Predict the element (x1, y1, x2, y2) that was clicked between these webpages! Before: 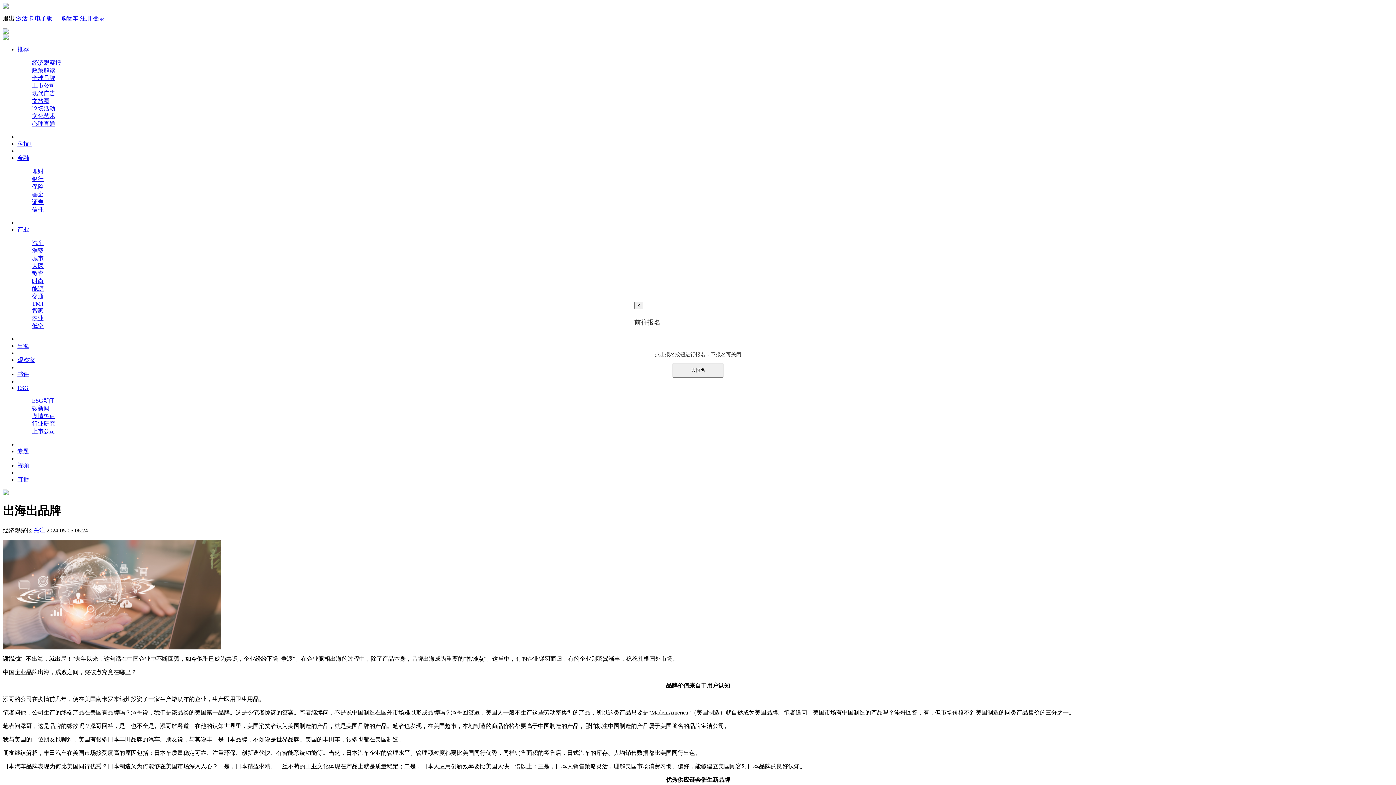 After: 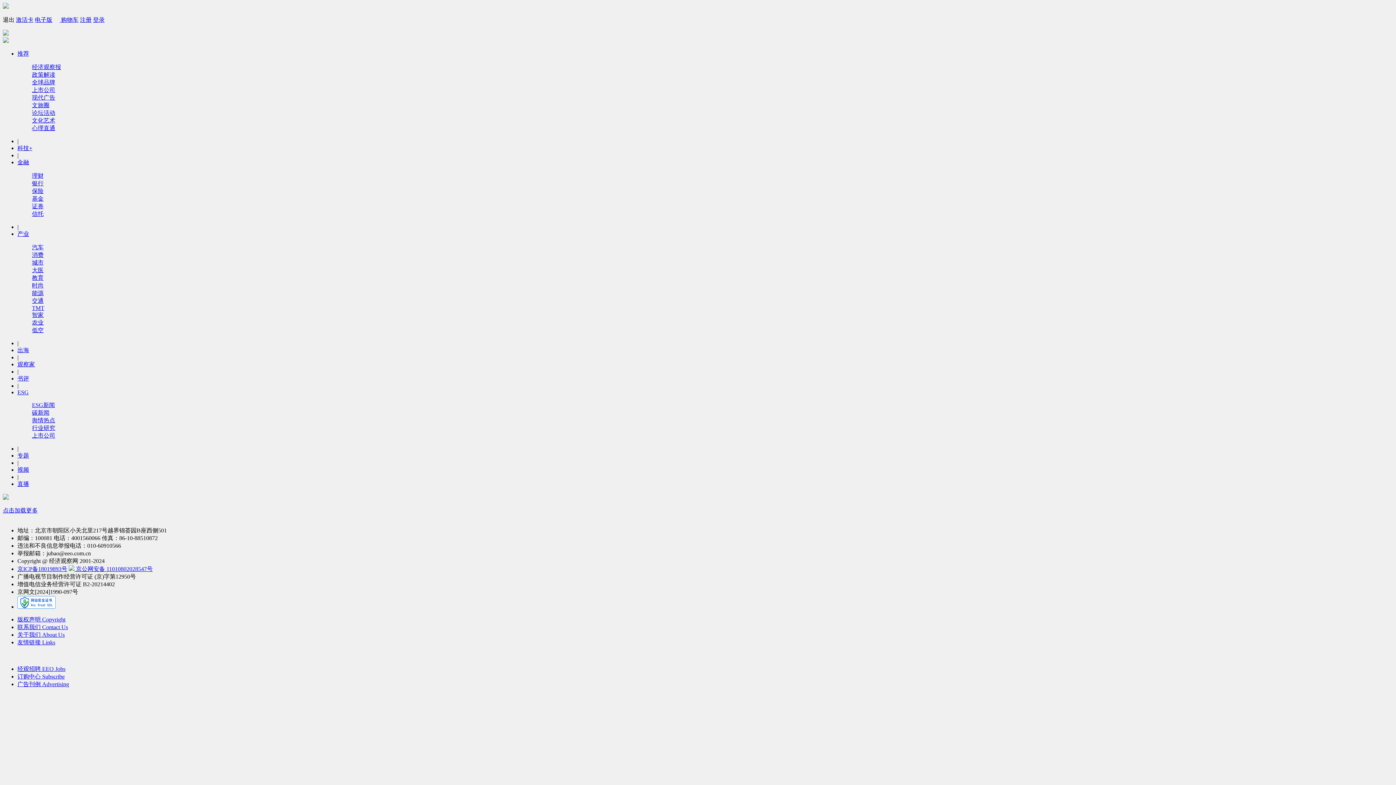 Action: bbox: (32, 285, 43, 292) label: 能源